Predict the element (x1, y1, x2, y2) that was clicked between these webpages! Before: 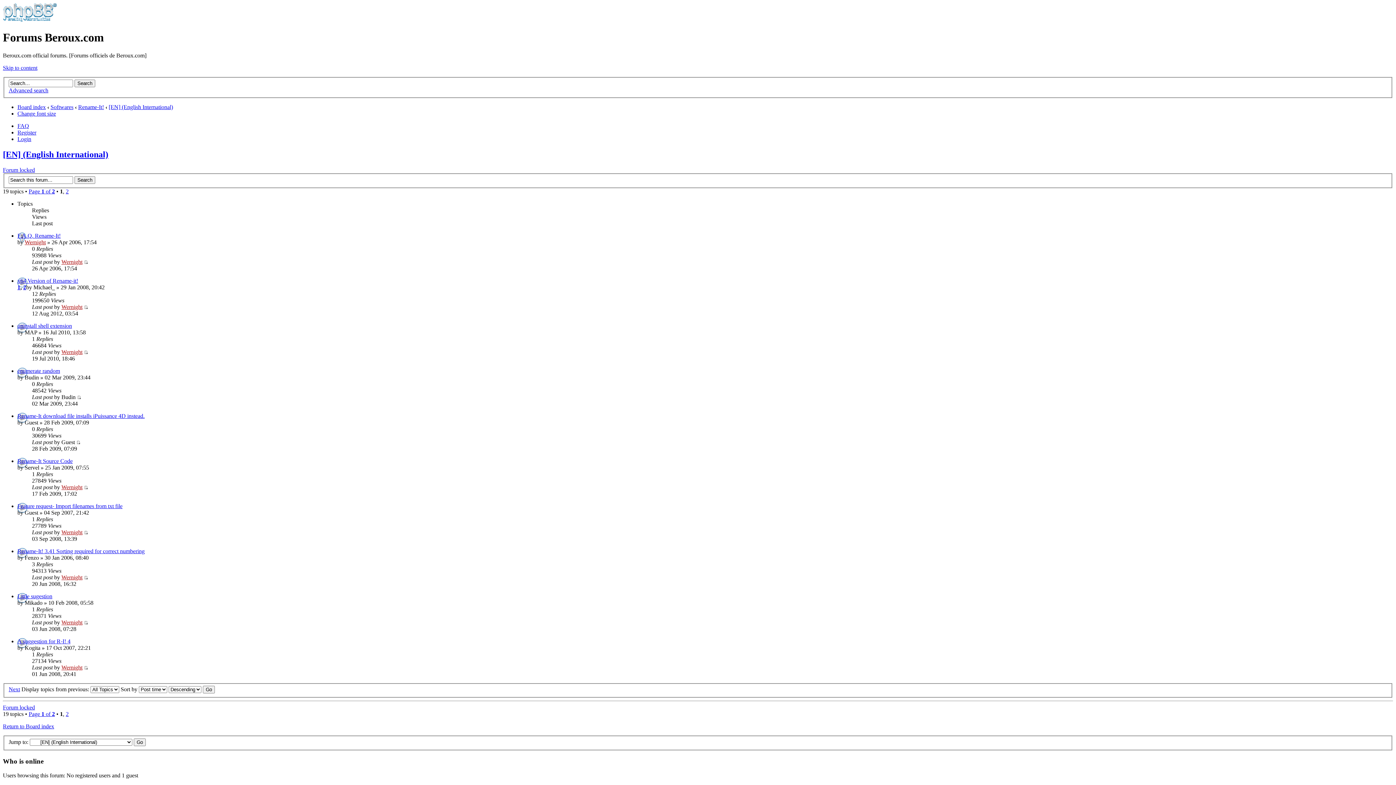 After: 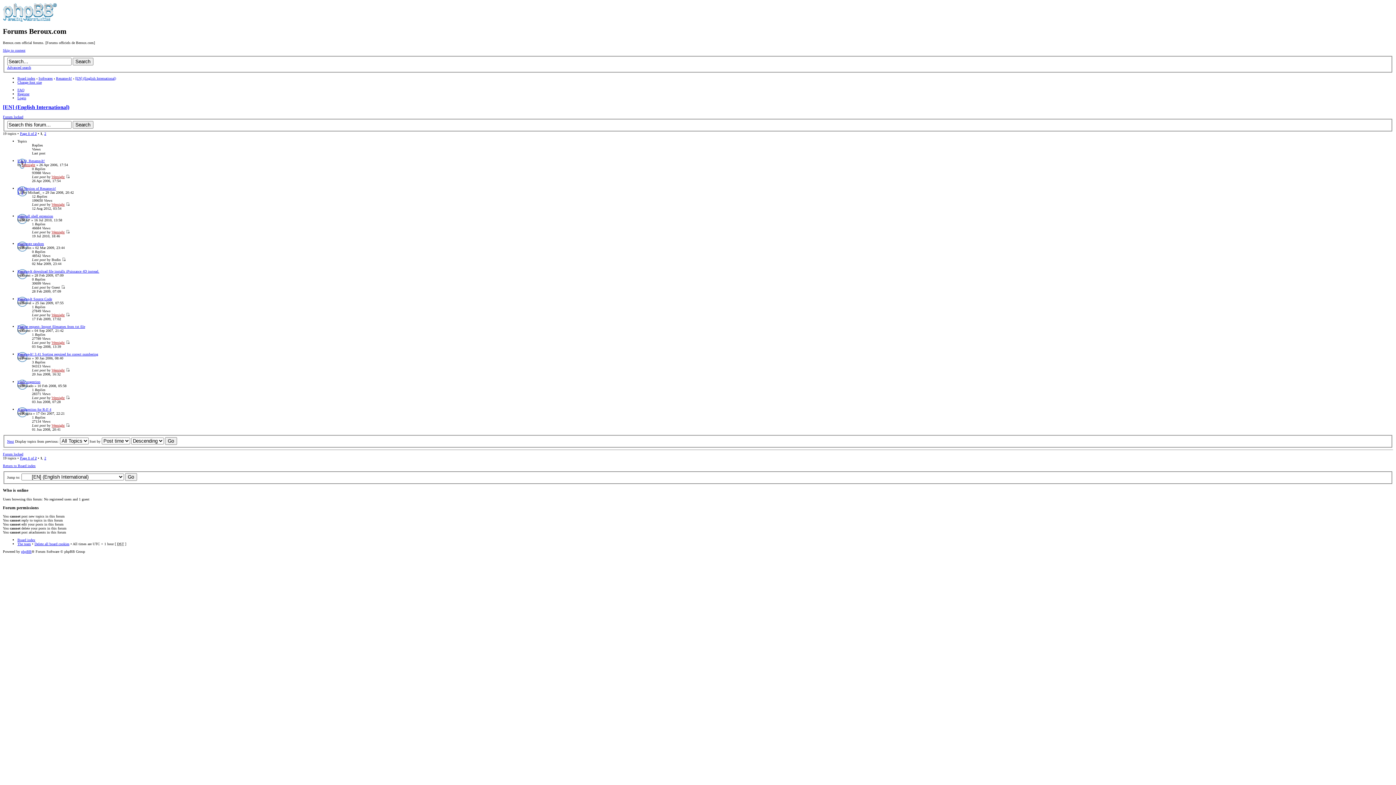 Action: label: Change font size bbox: (17, 110, 56, 116)